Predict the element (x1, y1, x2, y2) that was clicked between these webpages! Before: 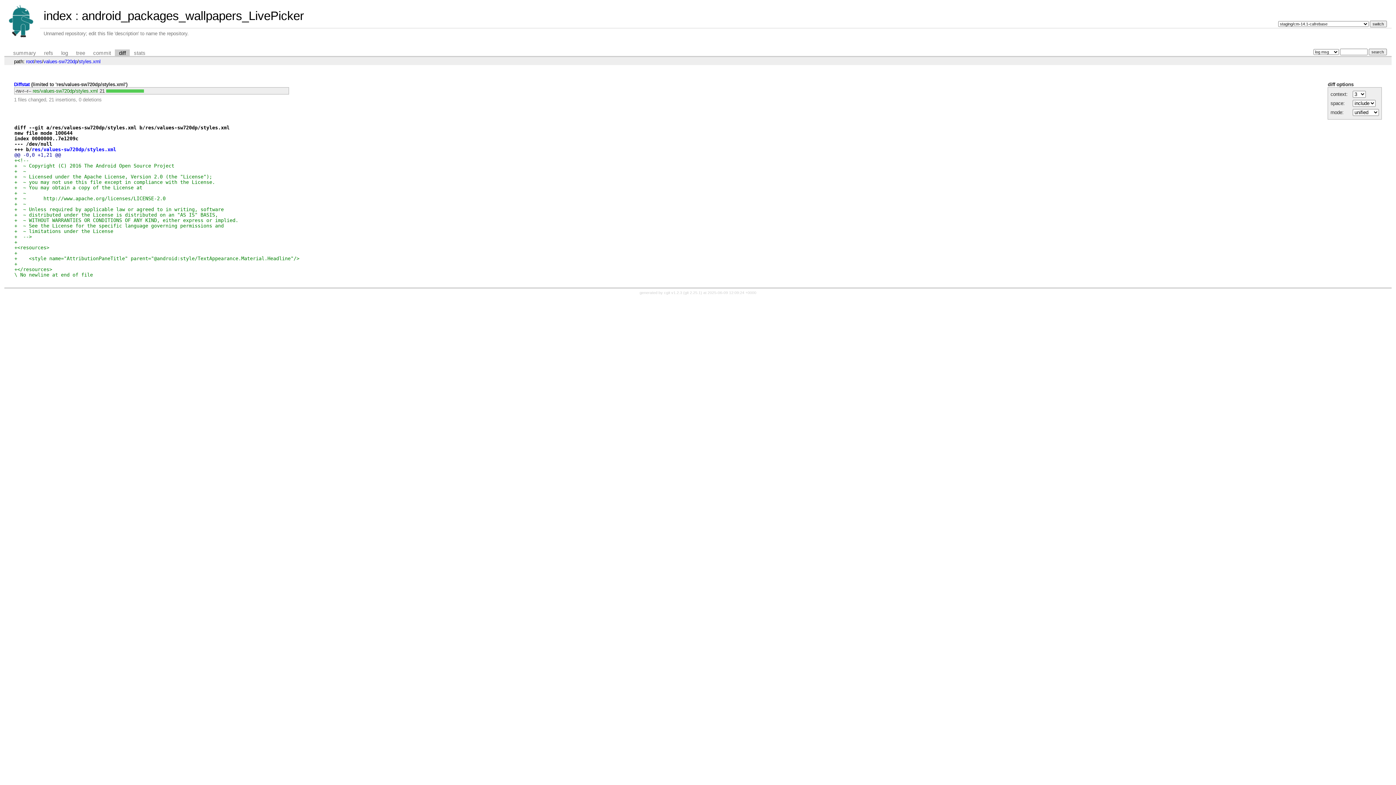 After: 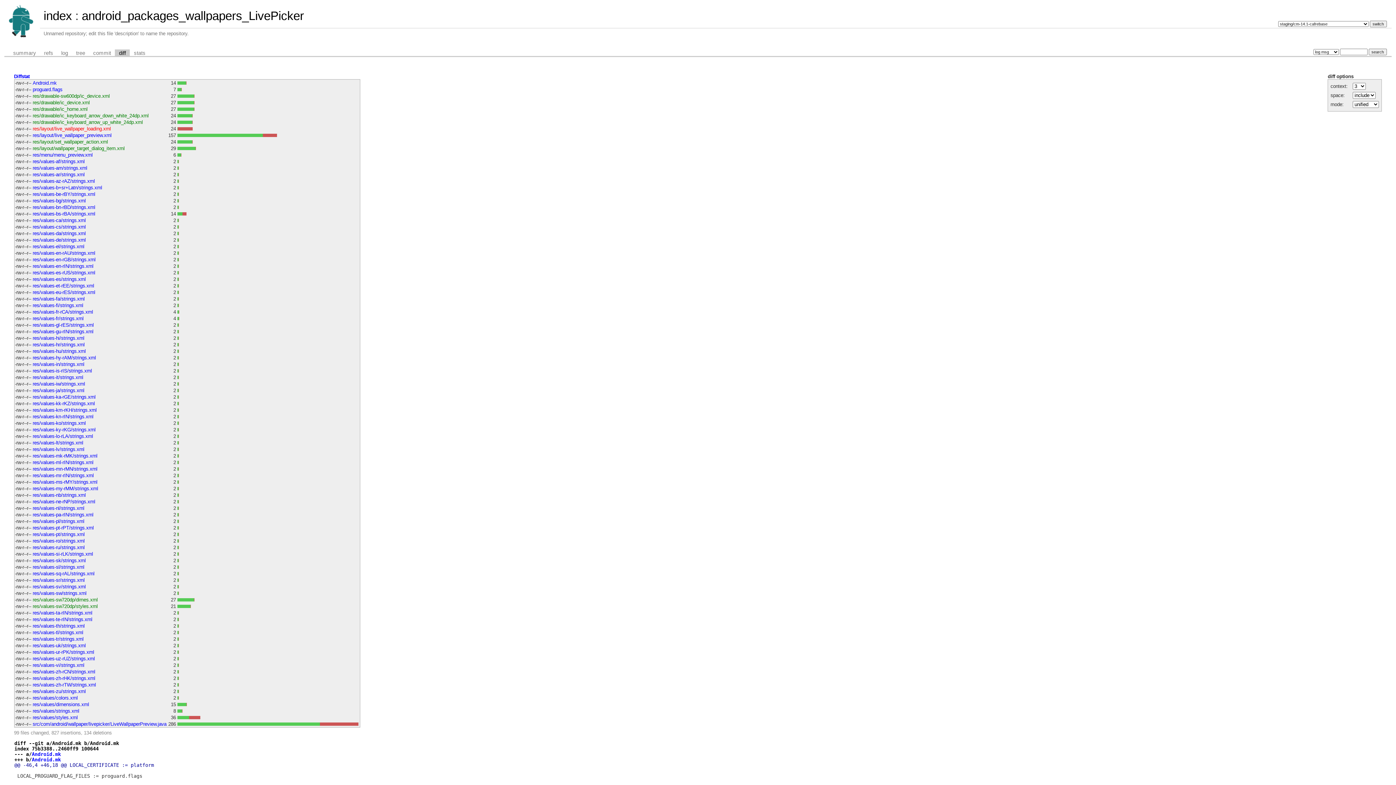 Action: label: root bbox: (26, 58, 34, 64)